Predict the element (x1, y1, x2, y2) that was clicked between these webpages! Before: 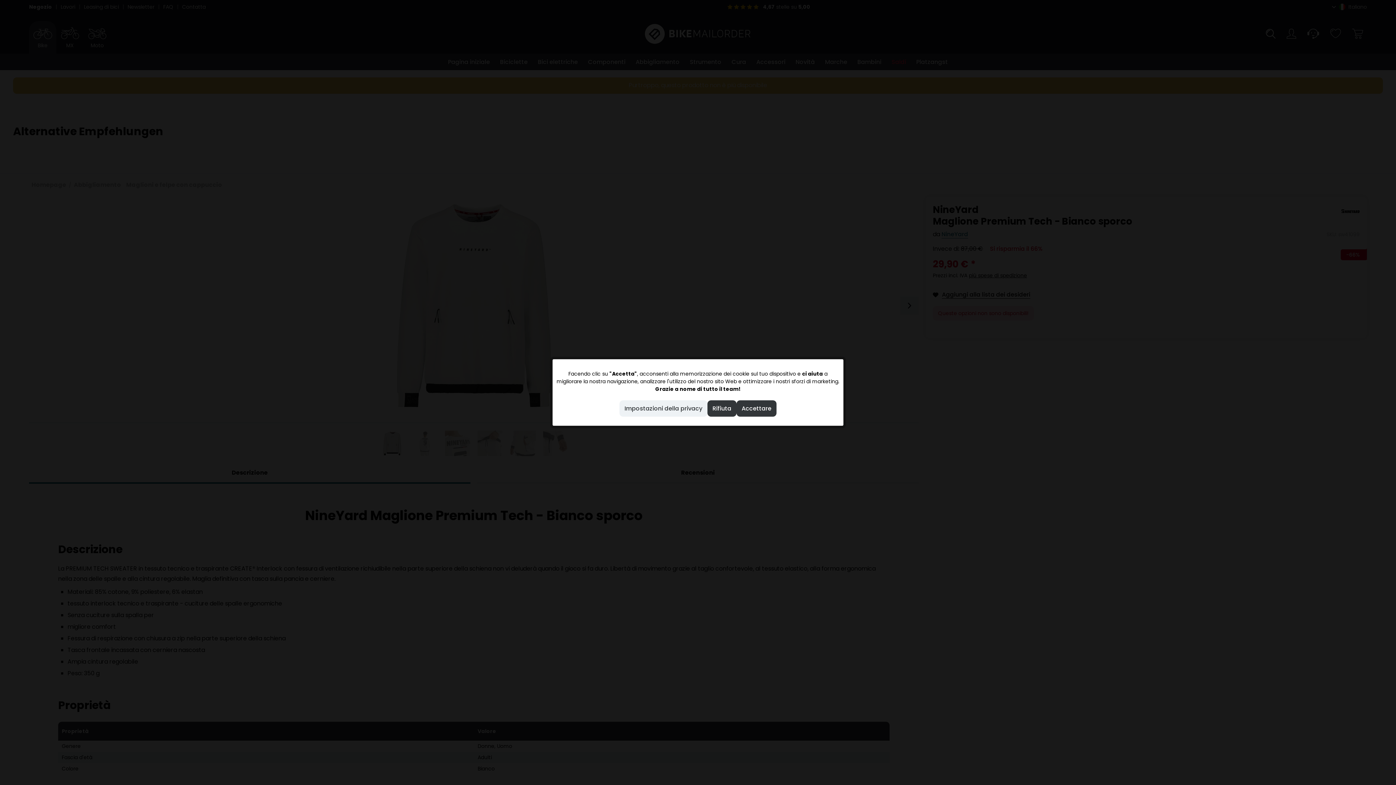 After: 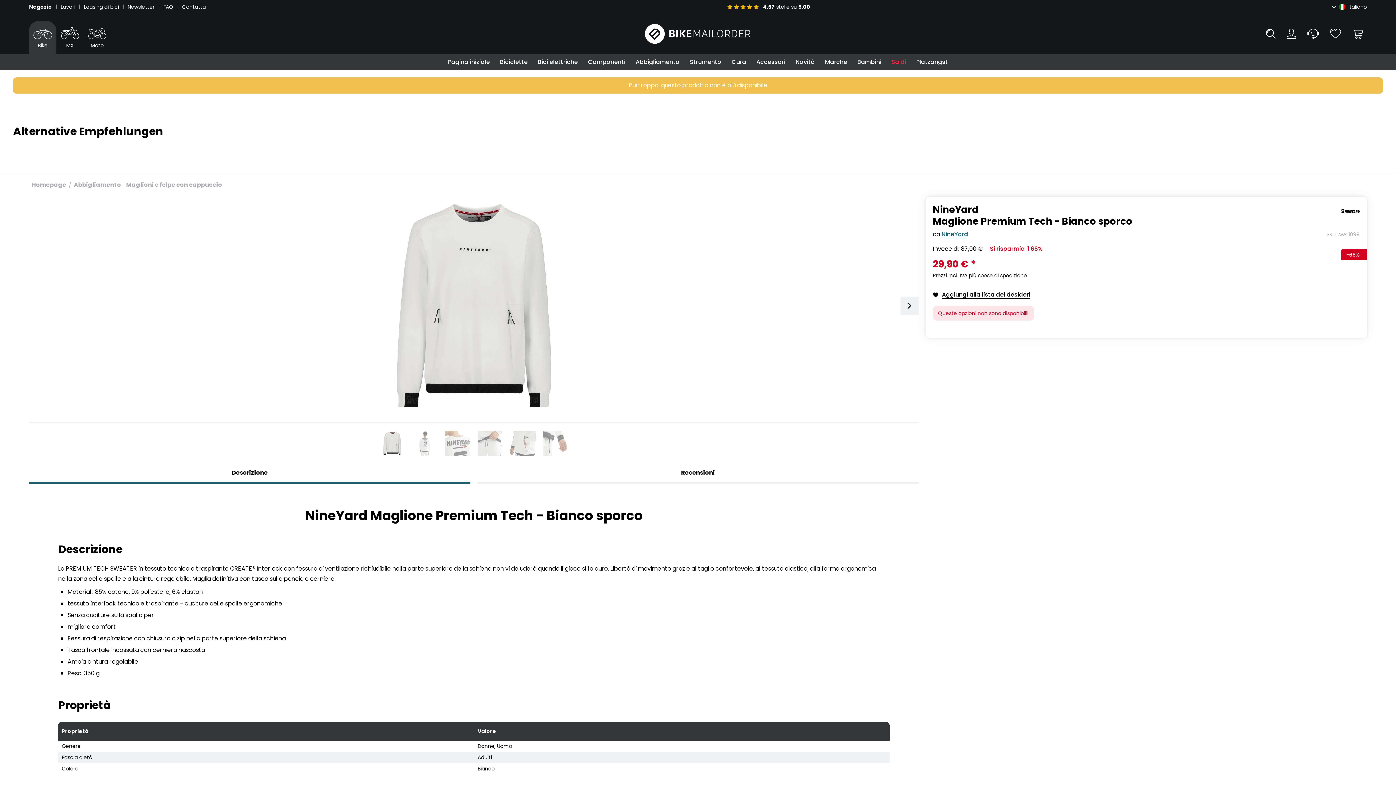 Action: label: Rifiuta bbox: (707, 400, 736, 416)